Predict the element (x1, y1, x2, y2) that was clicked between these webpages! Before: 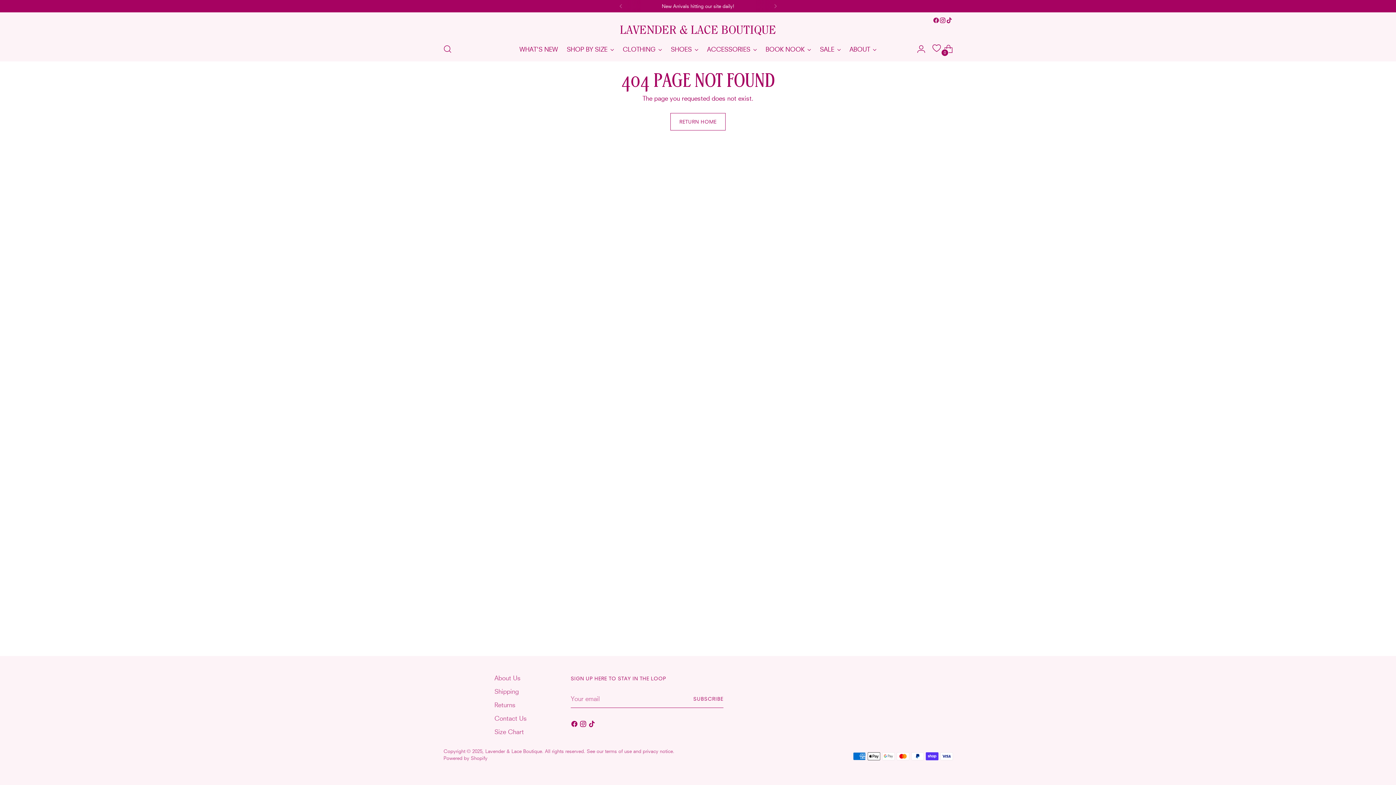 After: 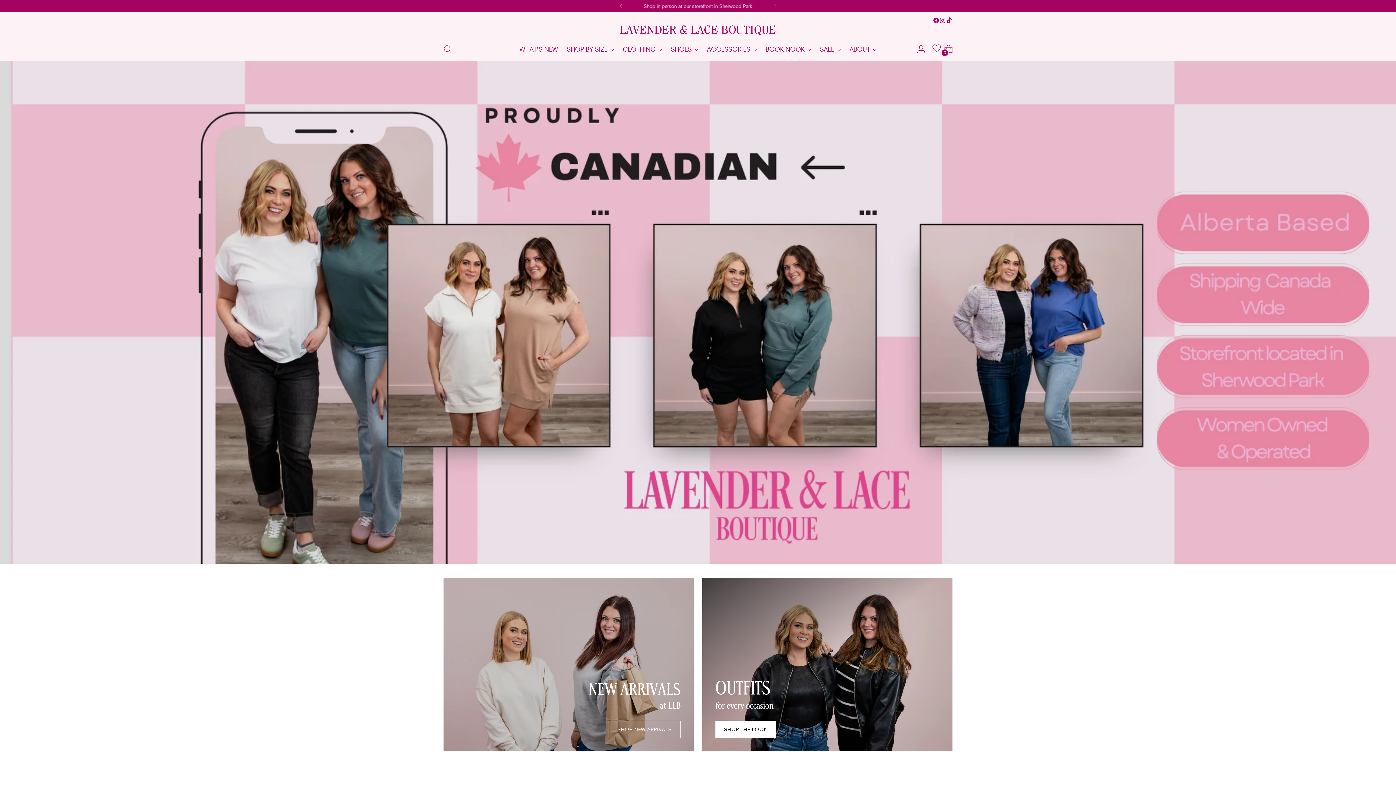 Action: bbox: (620, 22, 776, 36) label: LAVENDER & LACE BOUTIQUE